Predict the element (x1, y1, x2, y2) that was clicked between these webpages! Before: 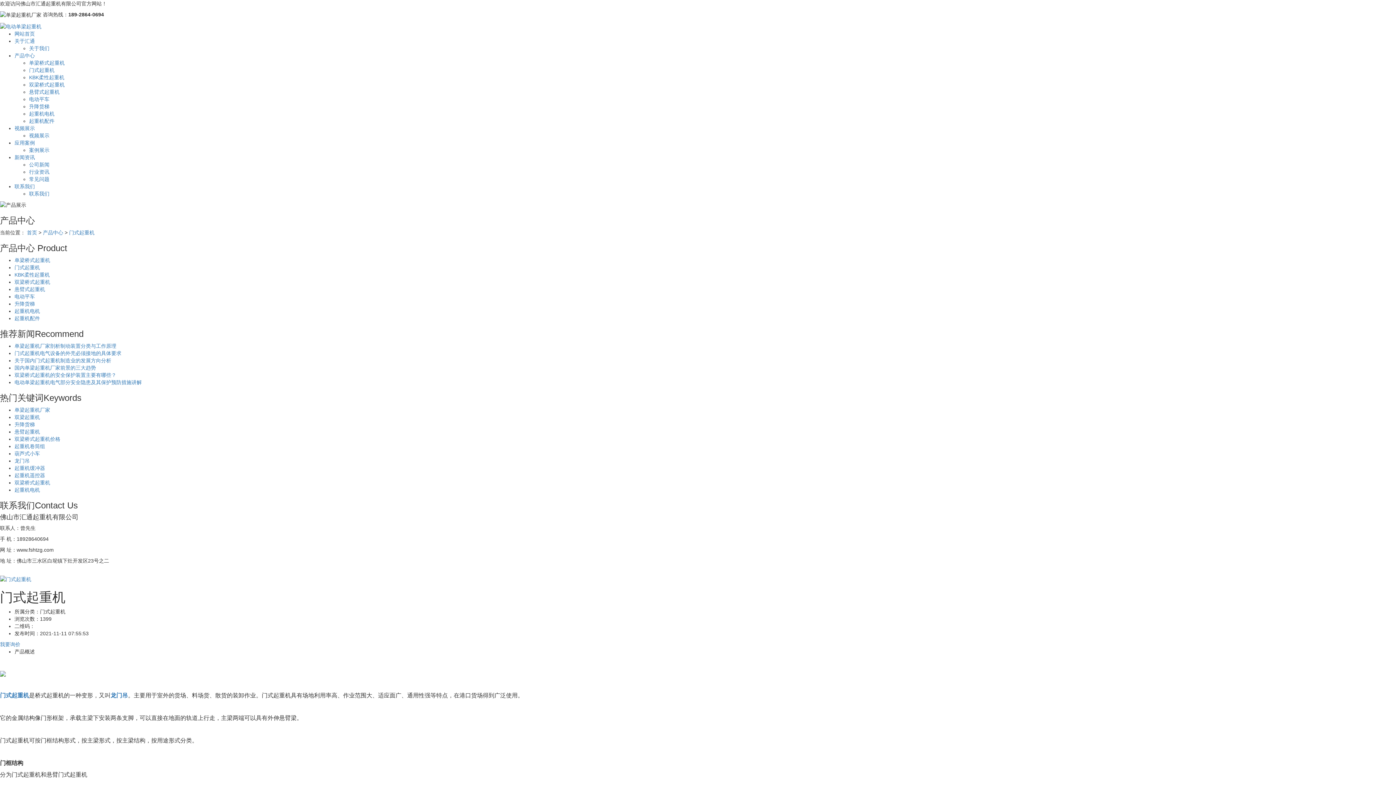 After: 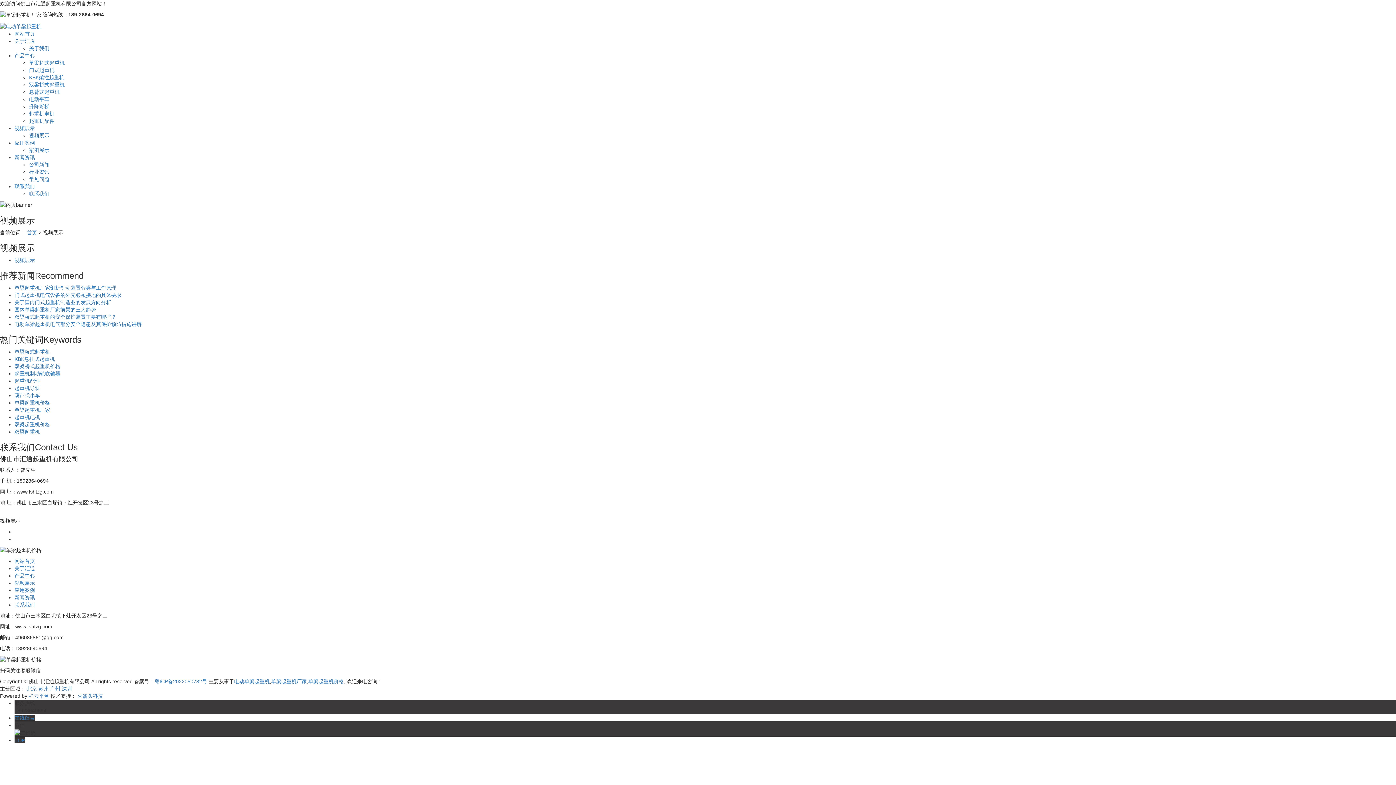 Action: bbox: (14, 125, 34, 131) label: 视频展示